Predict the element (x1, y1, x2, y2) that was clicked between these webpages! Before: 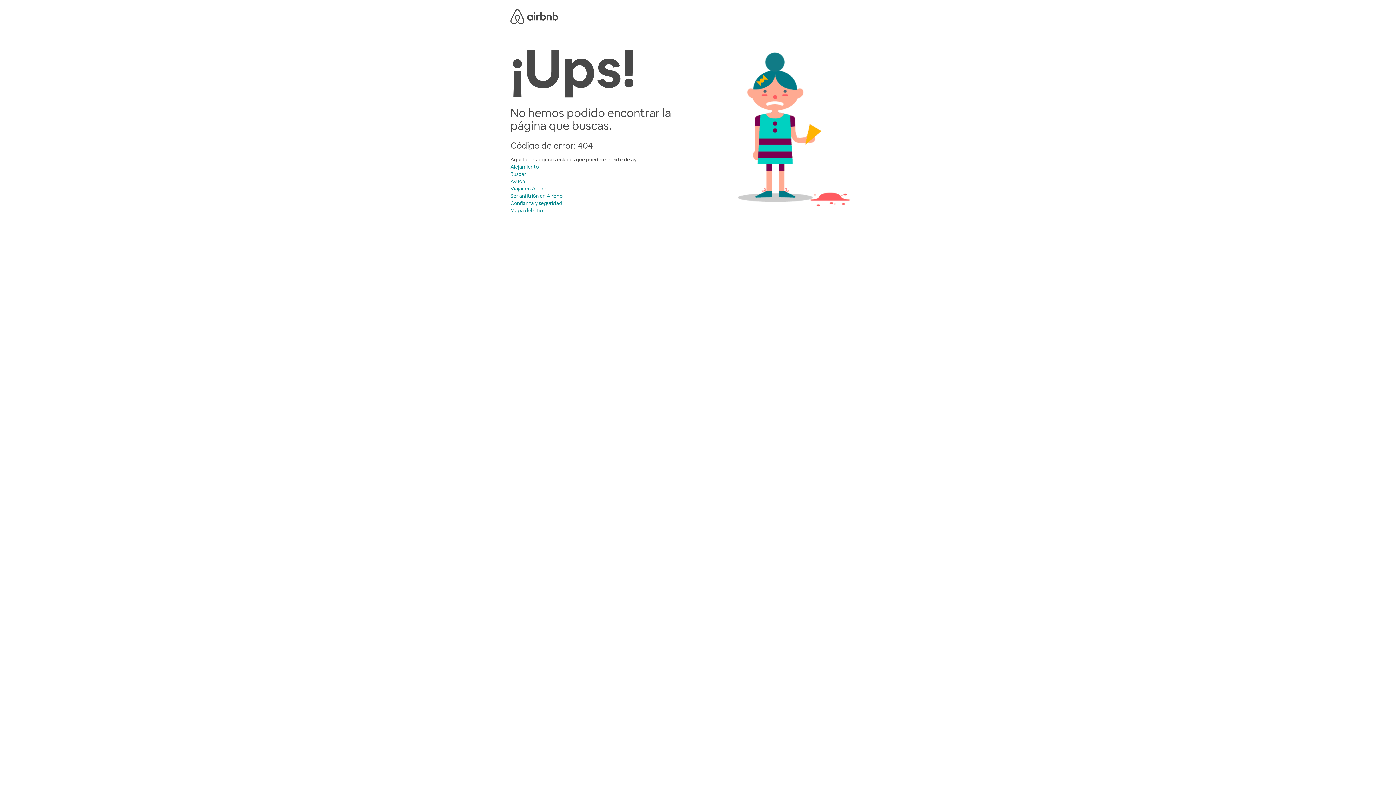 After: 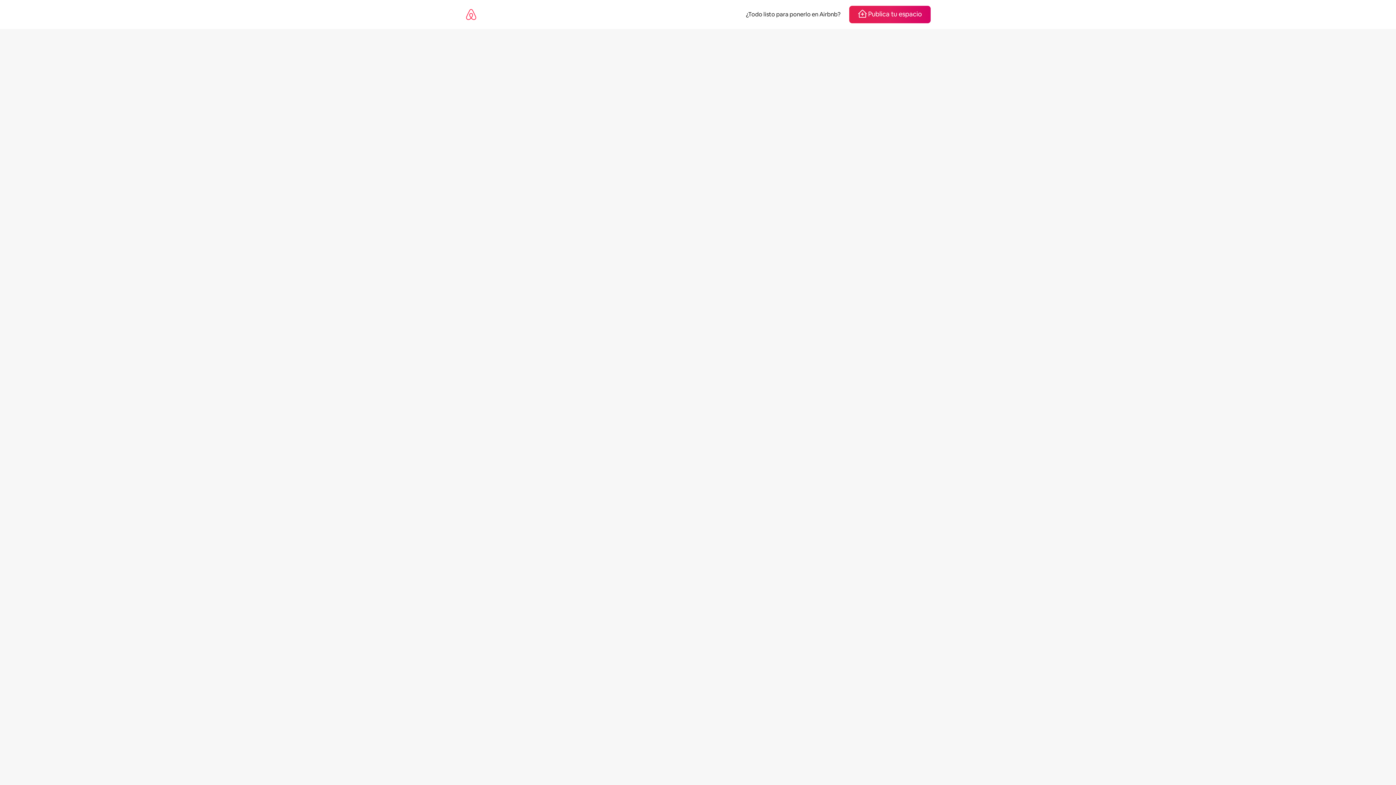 Action: label: Confianza y seguridad bbox: (510, 200, 562, 206)